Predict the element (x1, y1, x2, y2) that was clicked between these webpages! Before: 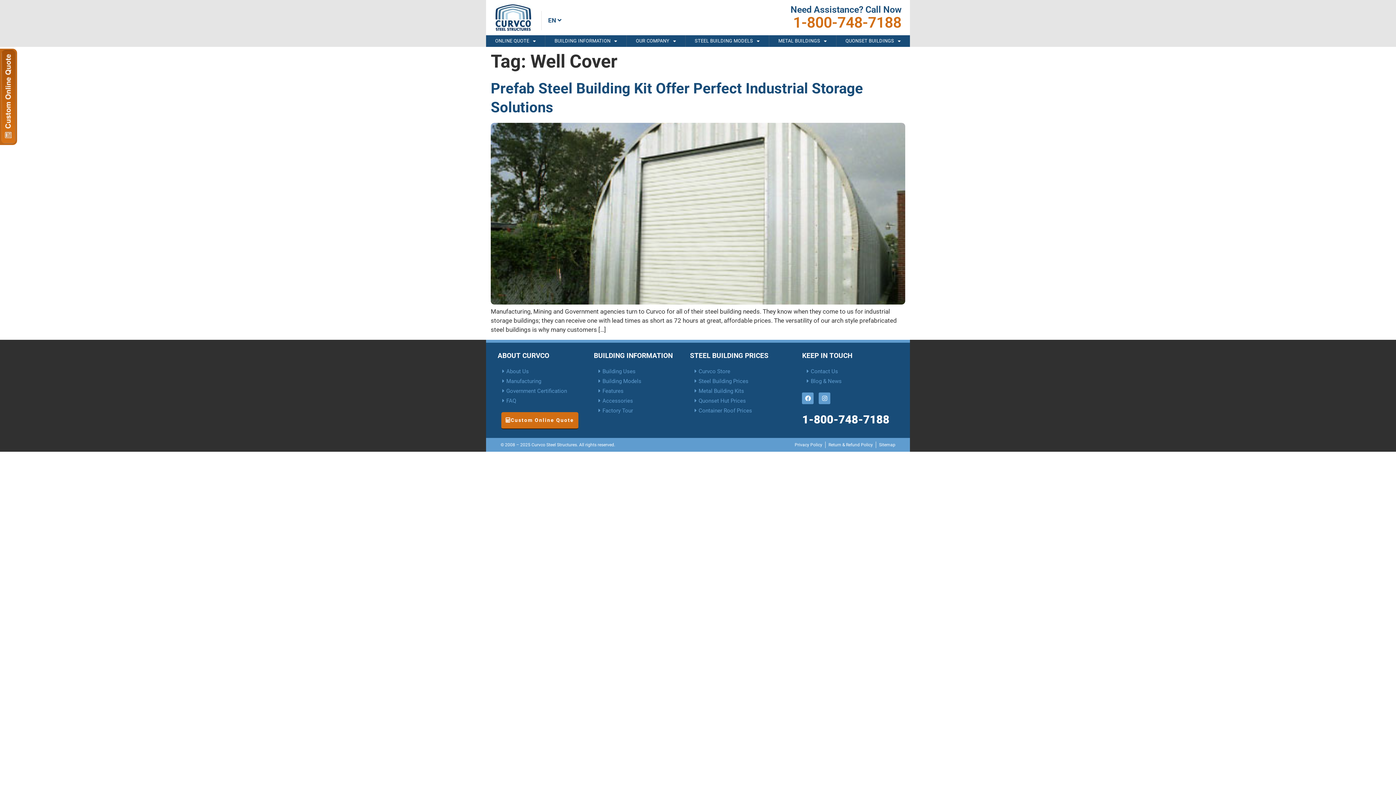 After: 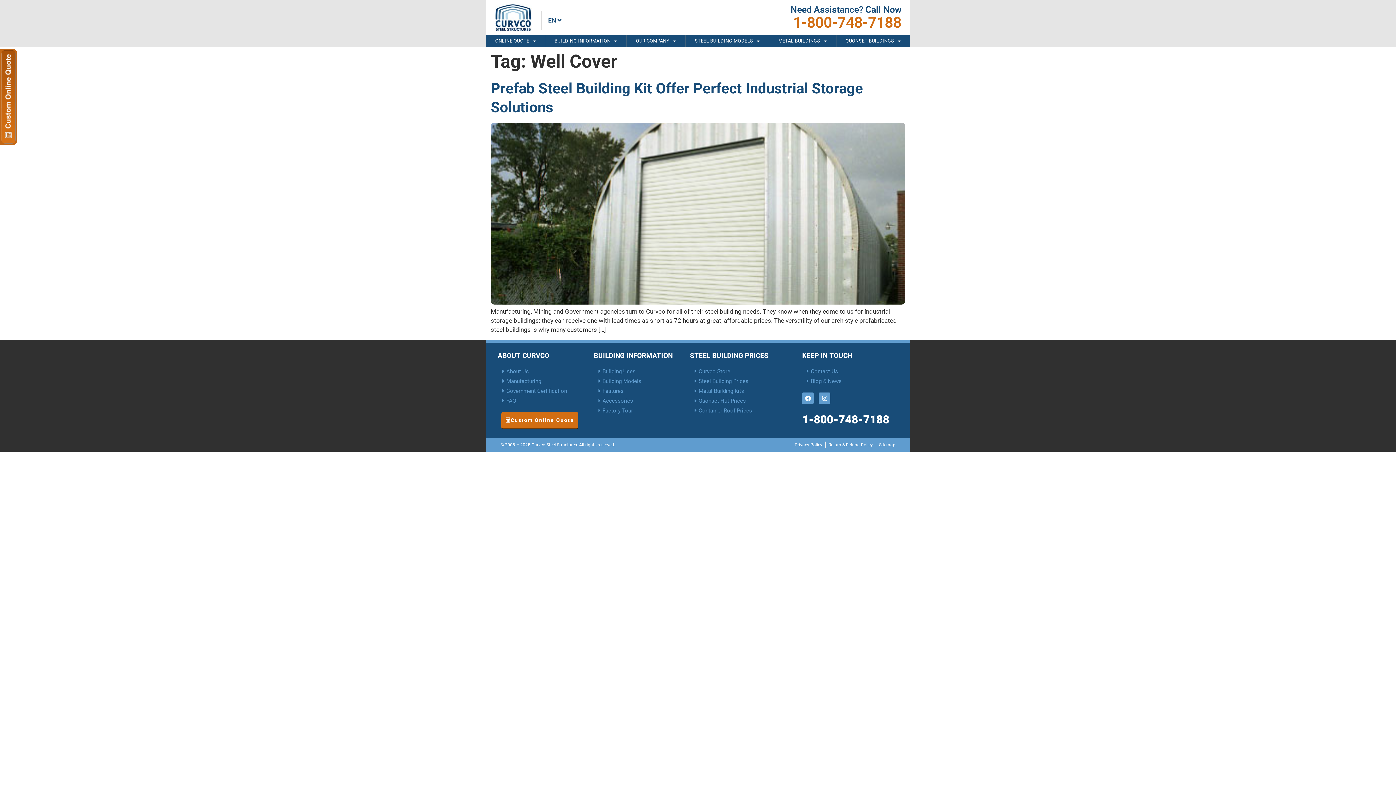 Action: label: 1-800-748-7188 bbox: (802, 412, 889, 426)